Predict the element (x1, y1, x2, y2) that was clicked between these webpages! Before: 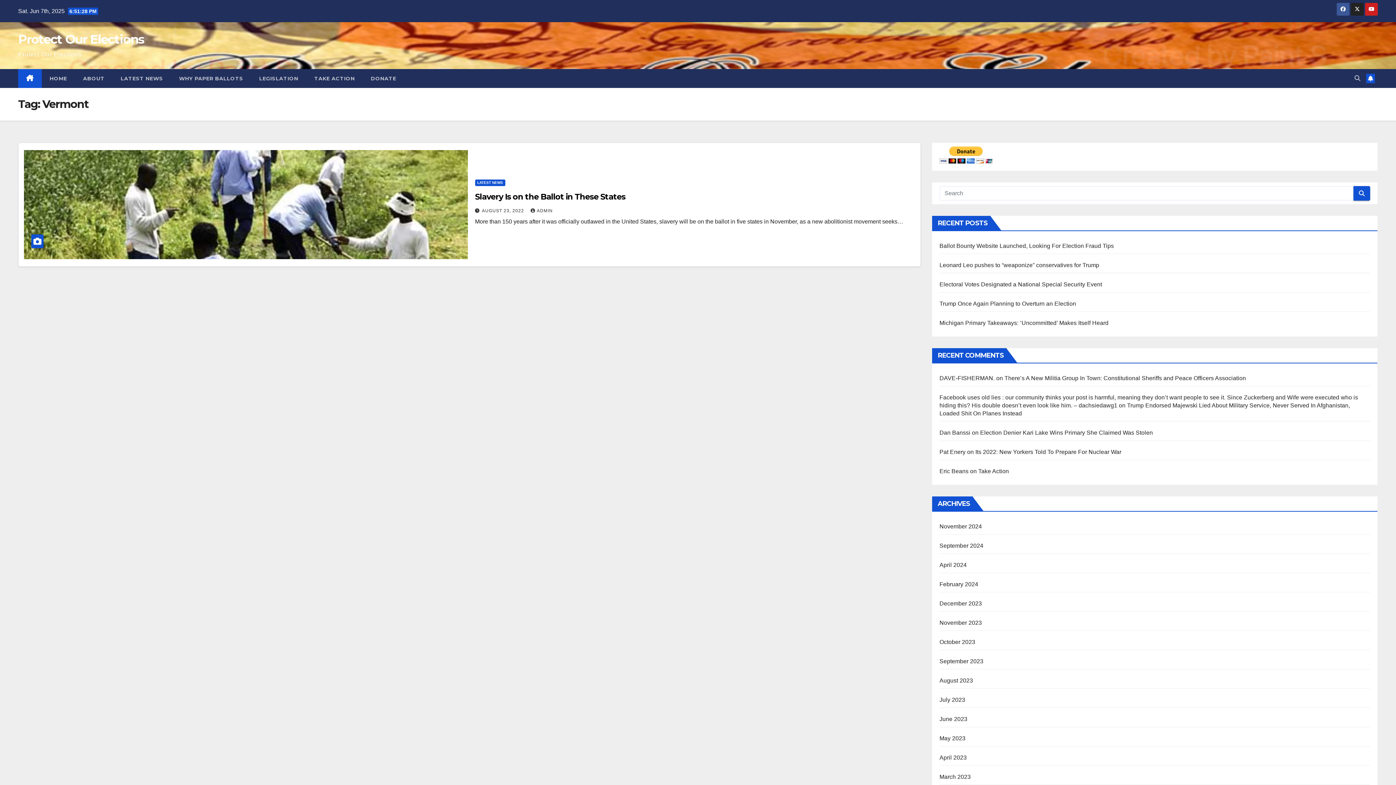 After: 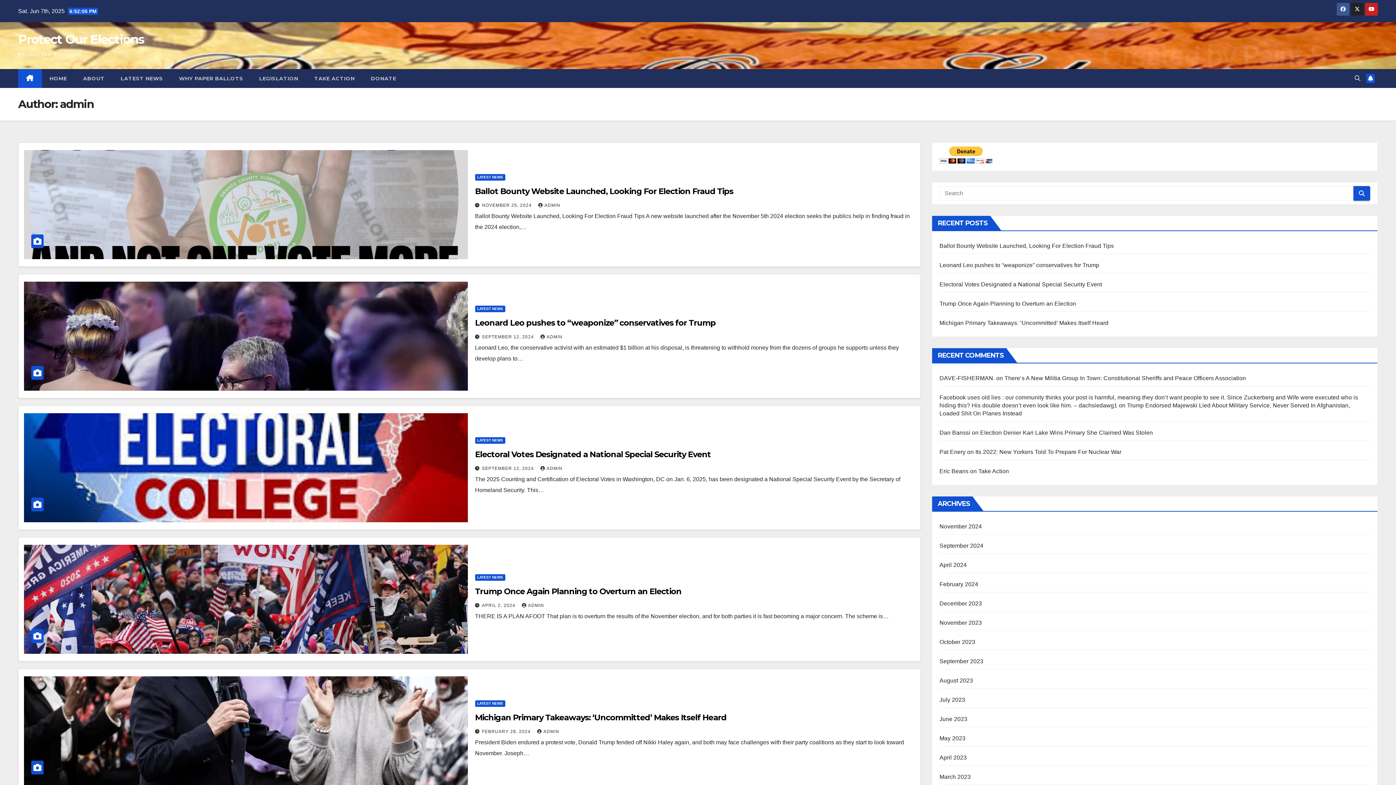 Action: bbox: (530, 208, 552, 213) label: ADMIN